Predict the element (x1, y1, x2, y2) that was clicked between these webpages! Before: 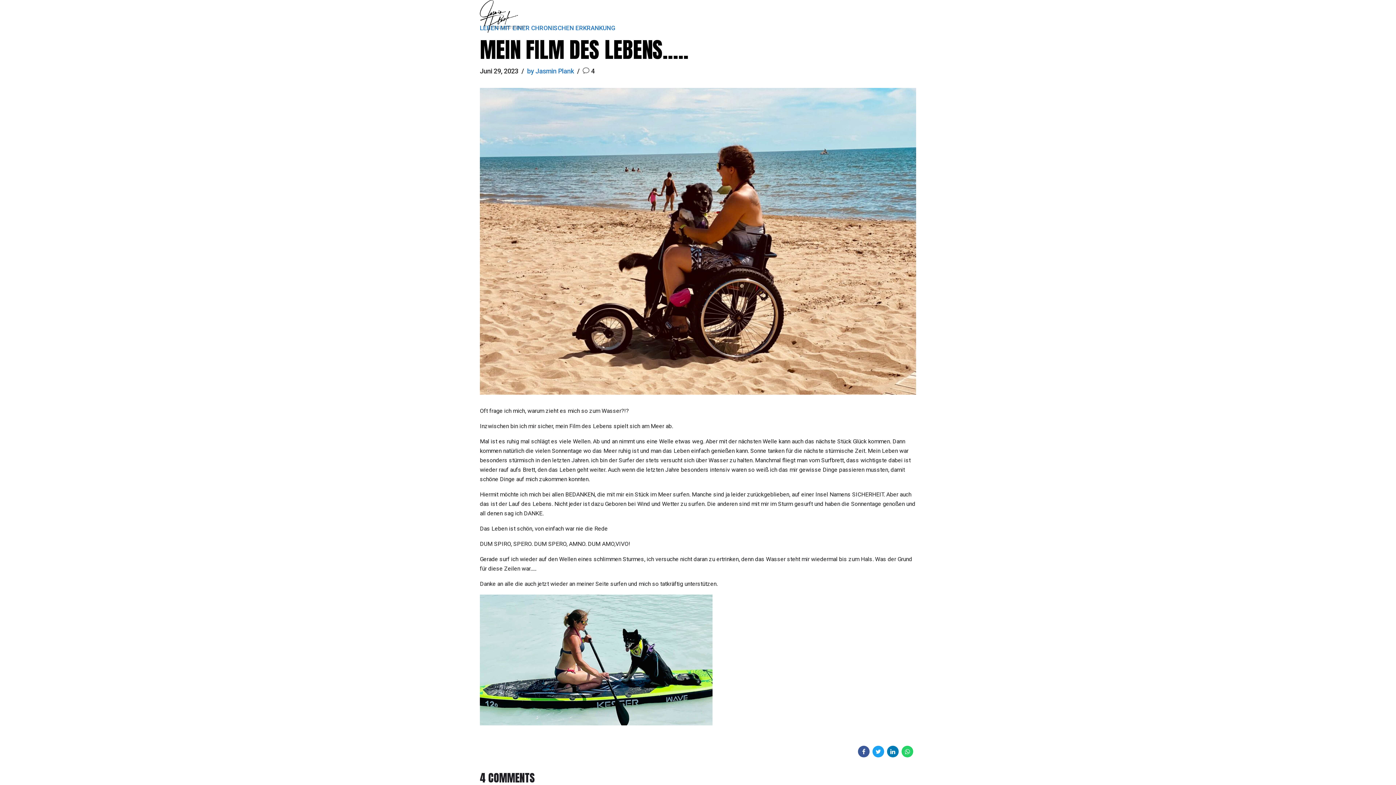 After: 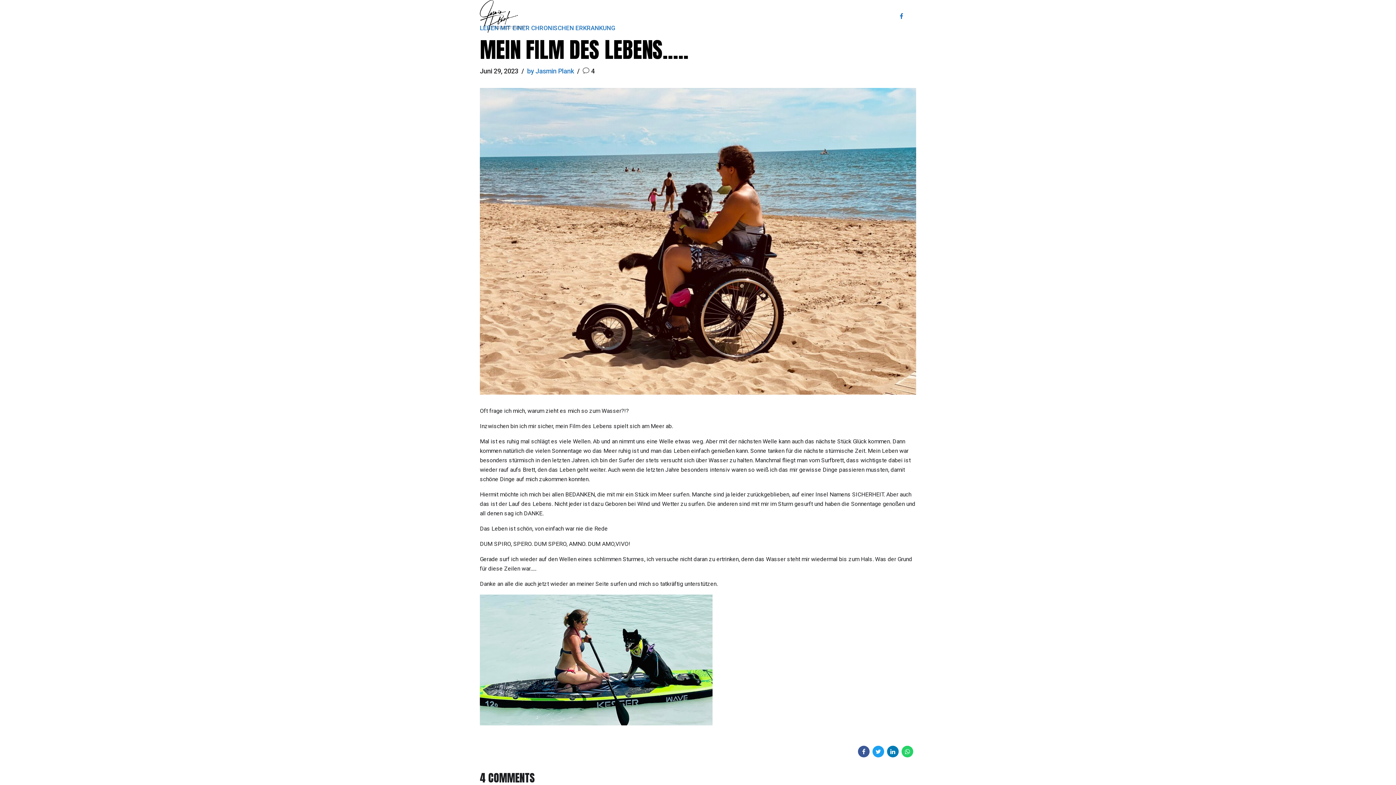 Action: bbox: (900, 7, 903, 25)